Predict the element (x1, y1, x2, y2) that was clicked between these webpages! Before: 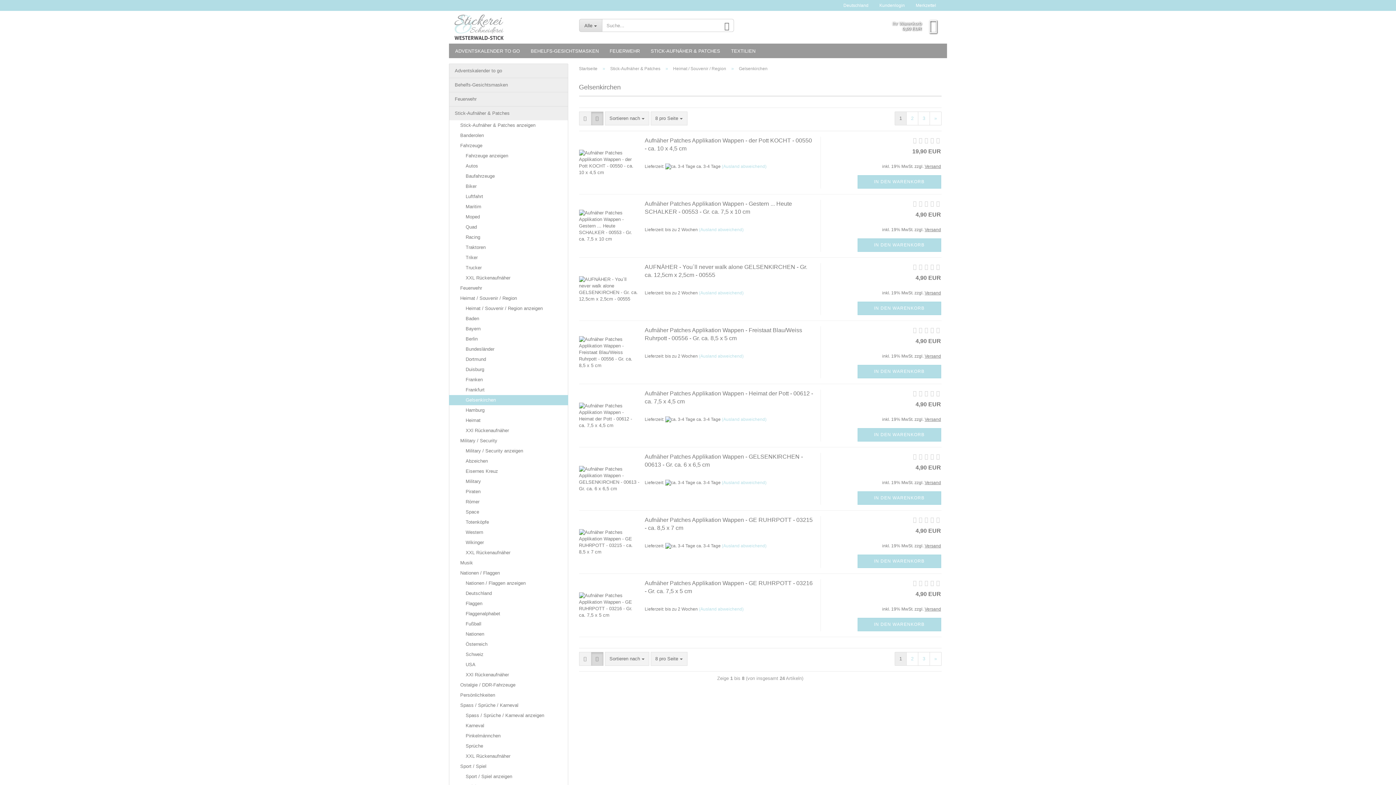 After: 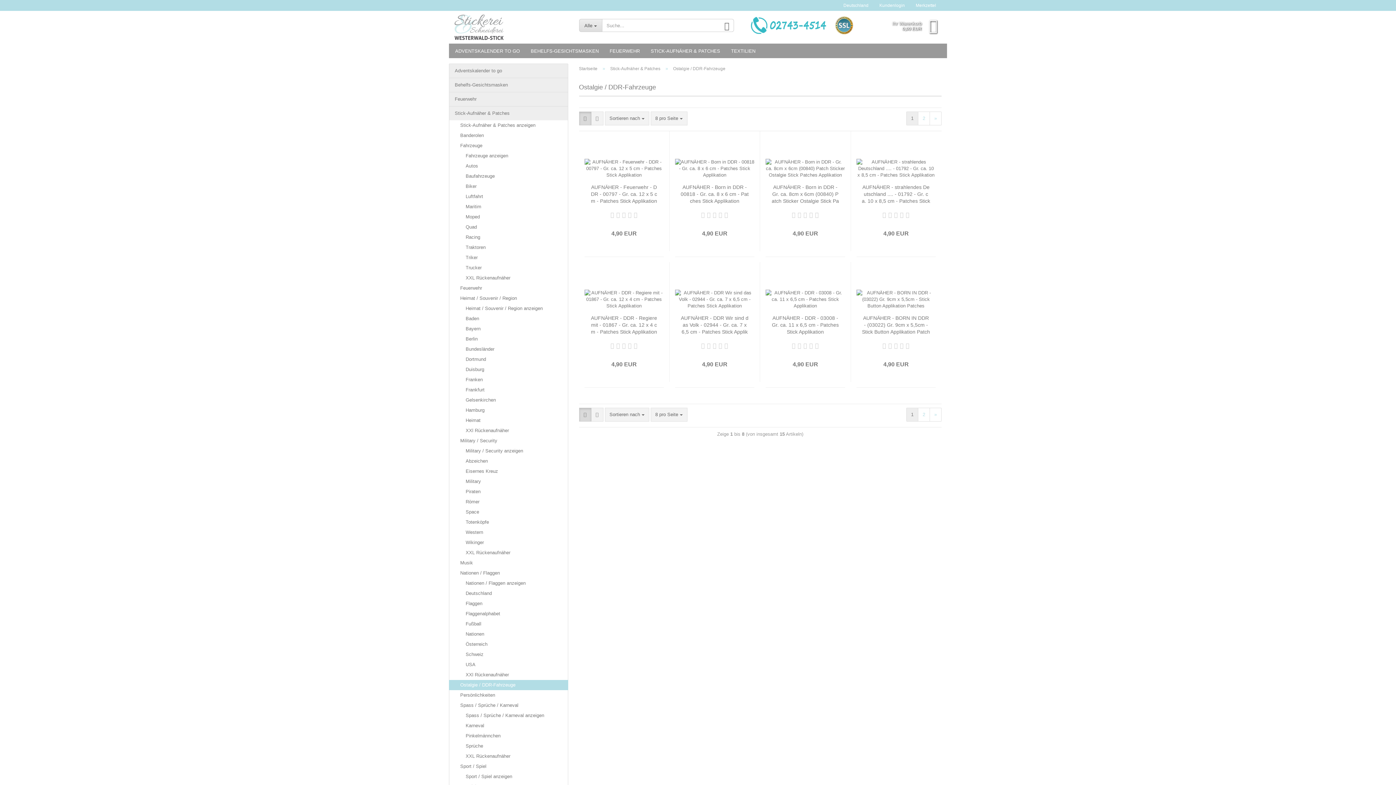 Action: bbox: (449, 680, 567, 690) label: Ostalgie / DDR-Fahrzeuge